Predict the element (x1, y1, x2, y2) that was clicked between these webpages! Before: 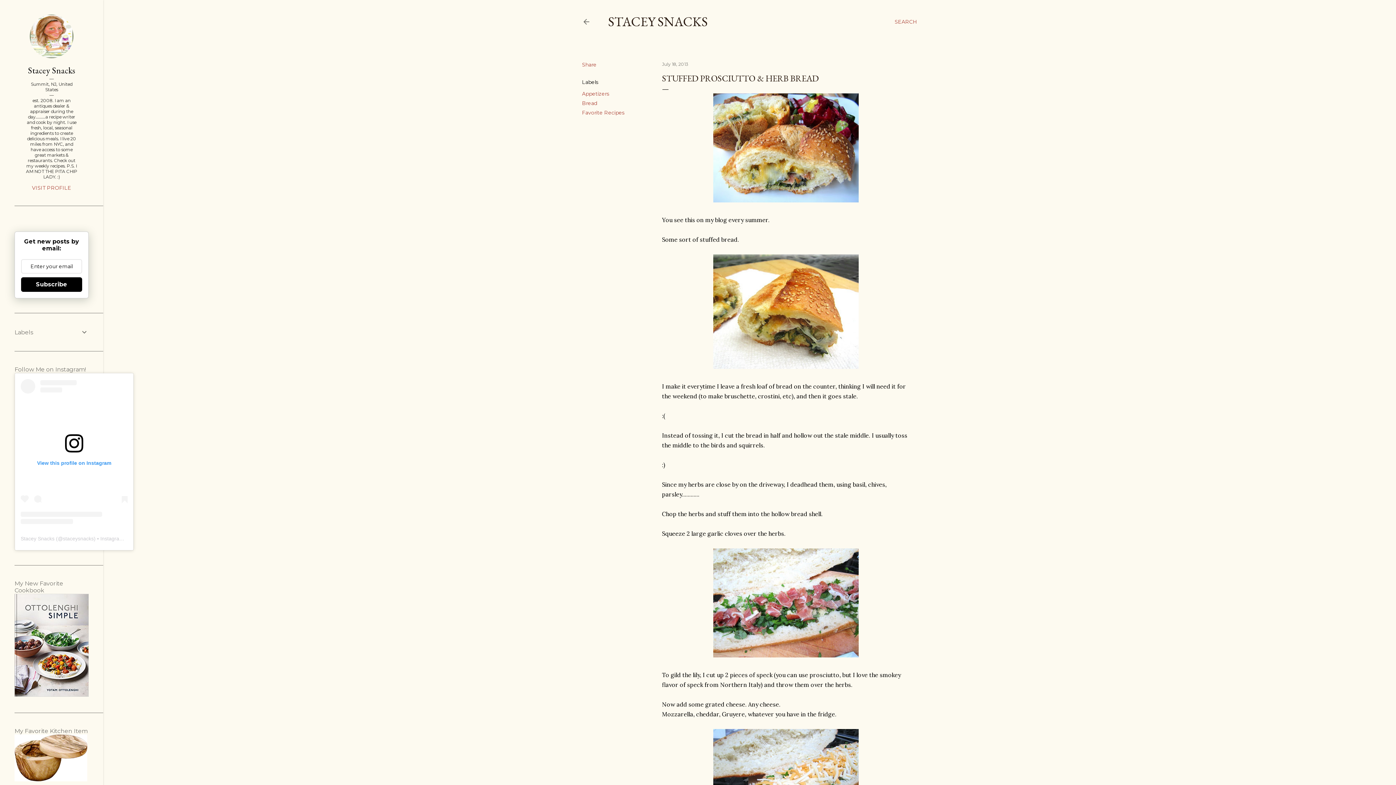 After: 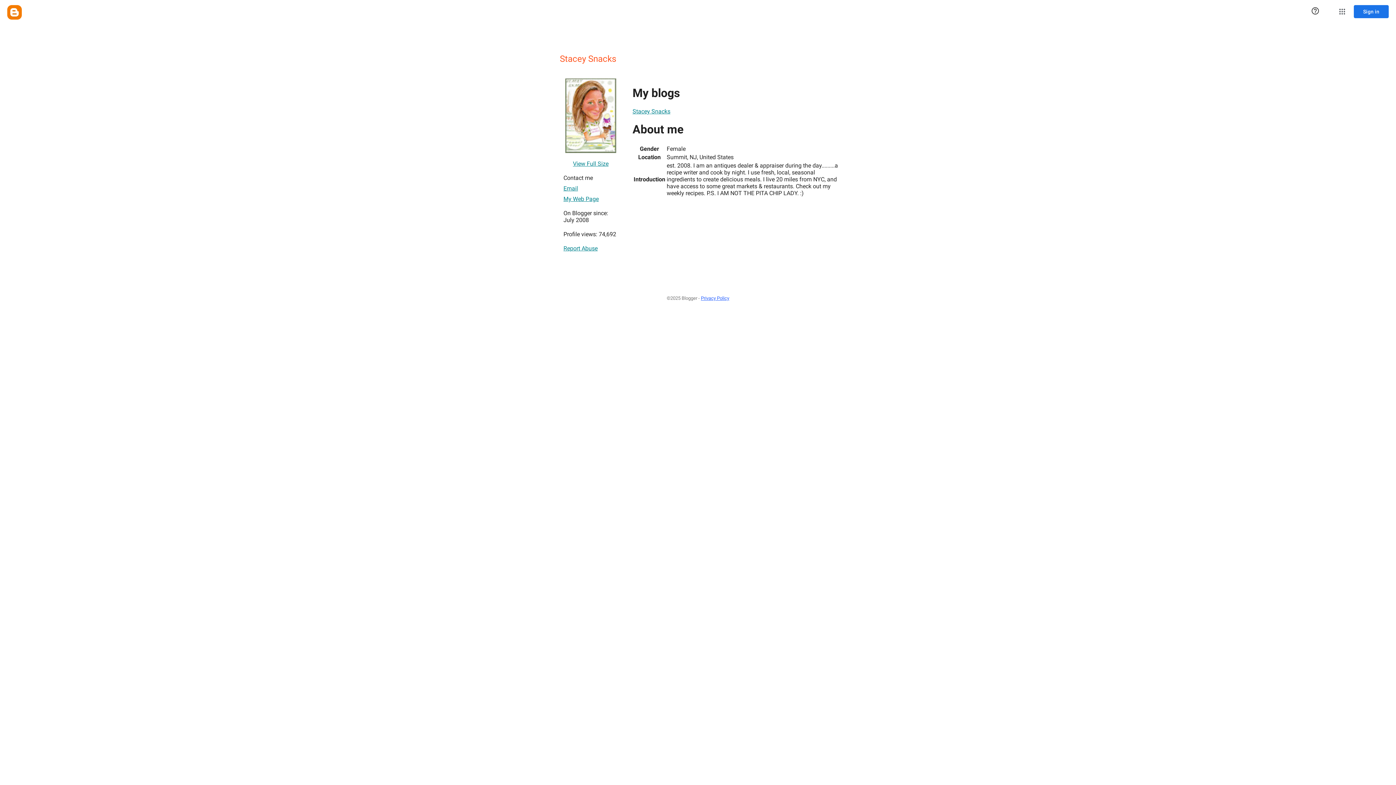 Action: label: VISIT PROFILE bbox: (14, 184, 88, 191)